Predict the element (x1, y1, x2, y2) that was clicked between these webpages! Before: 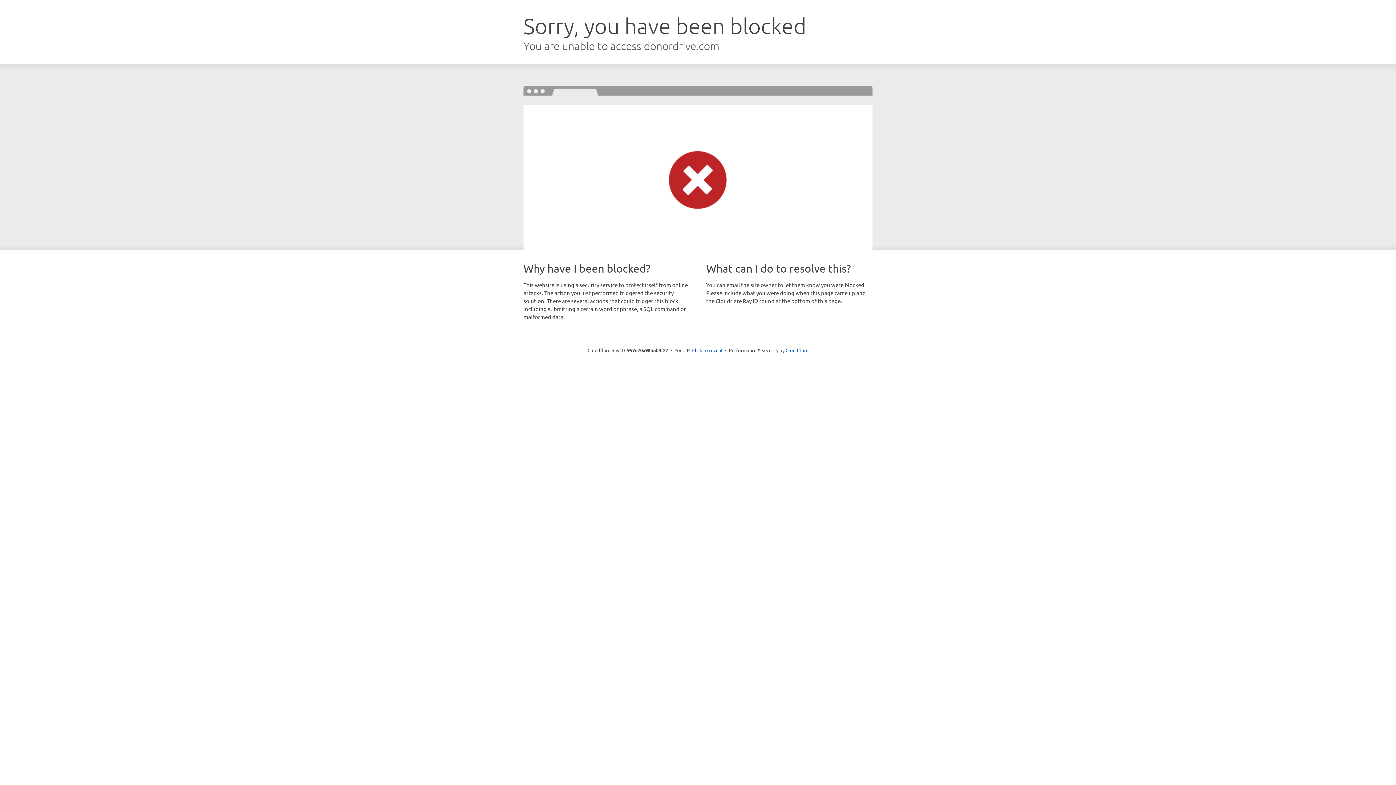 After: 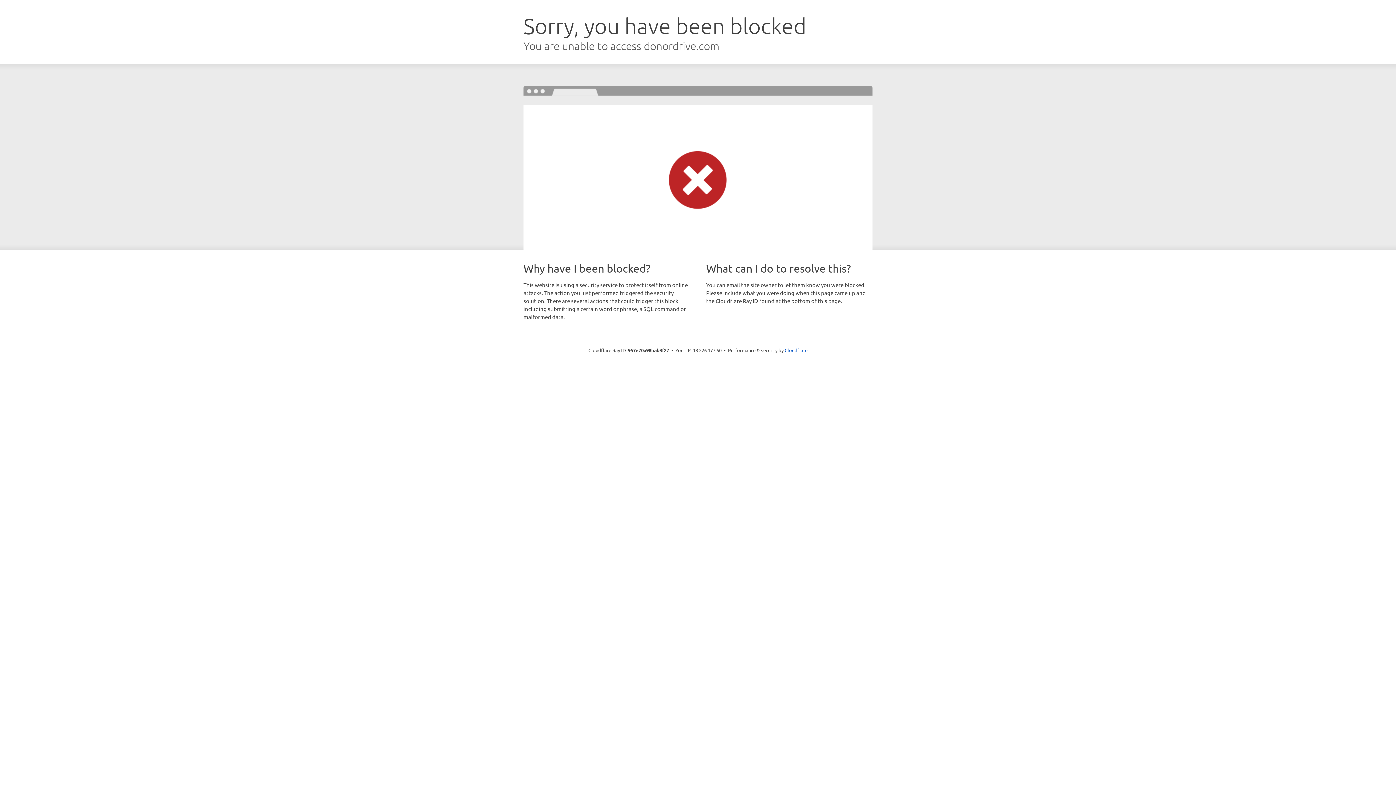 Action: bbox: (692, 346, 722, 353) label: Click to reveal